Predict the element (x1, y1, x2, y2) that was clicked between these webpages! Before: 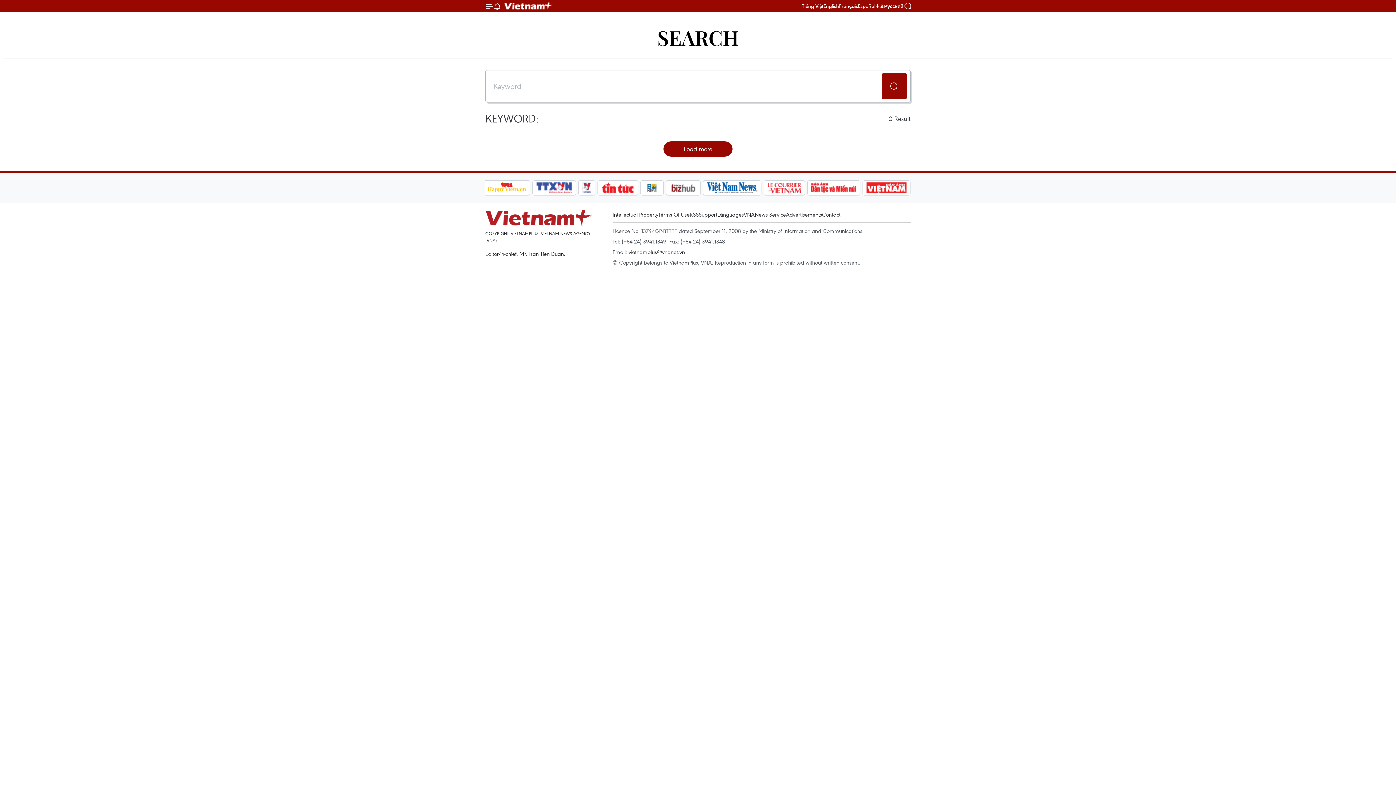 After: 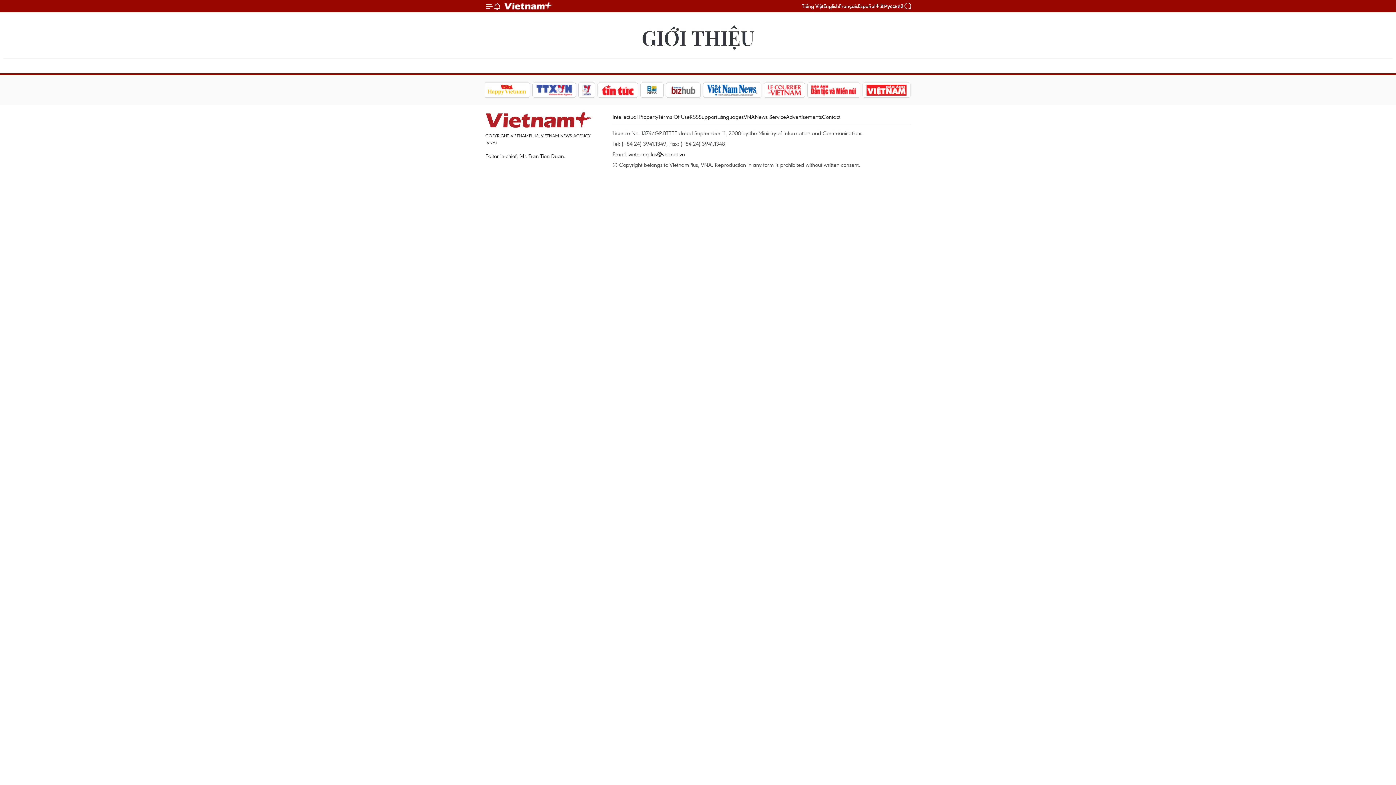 Action: label: VNA bbox: (744, 210, 754, 218)